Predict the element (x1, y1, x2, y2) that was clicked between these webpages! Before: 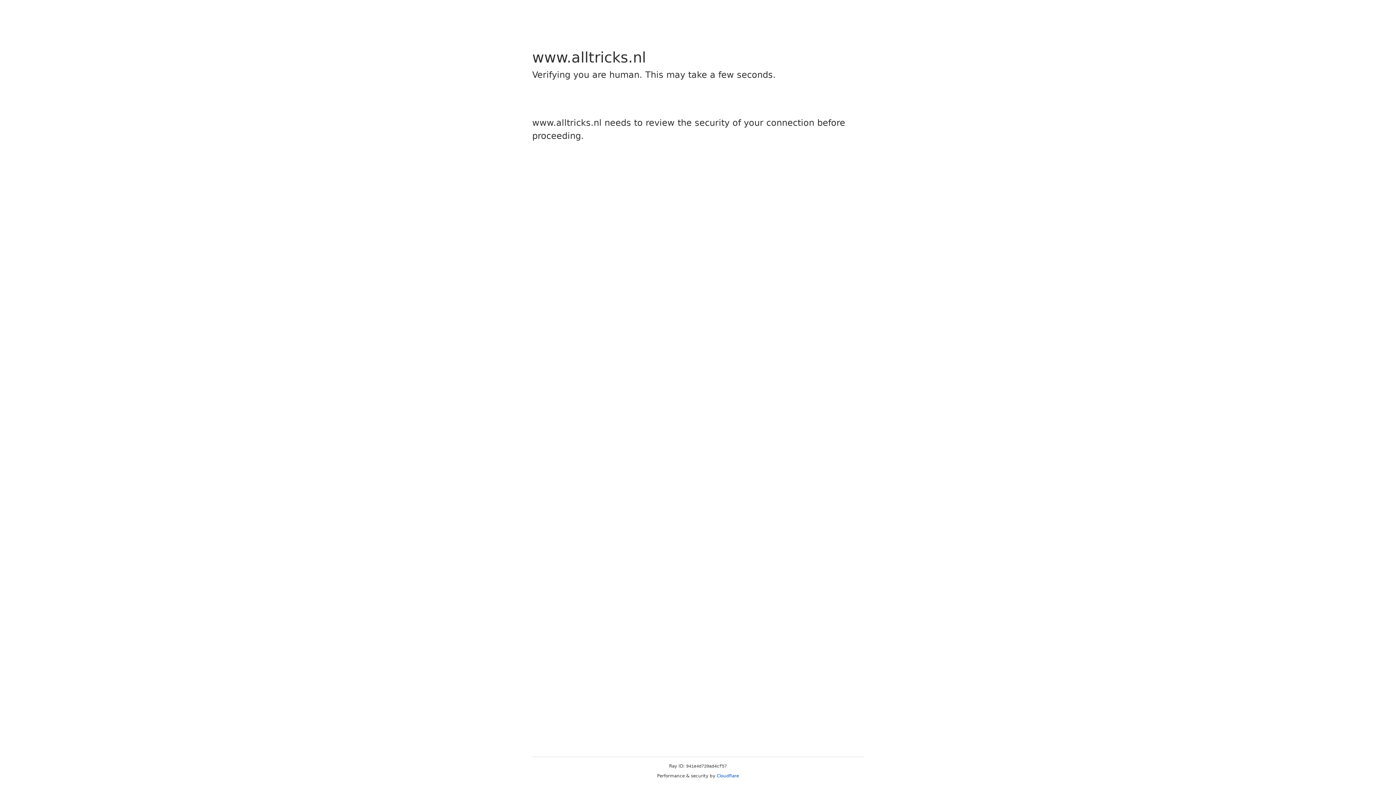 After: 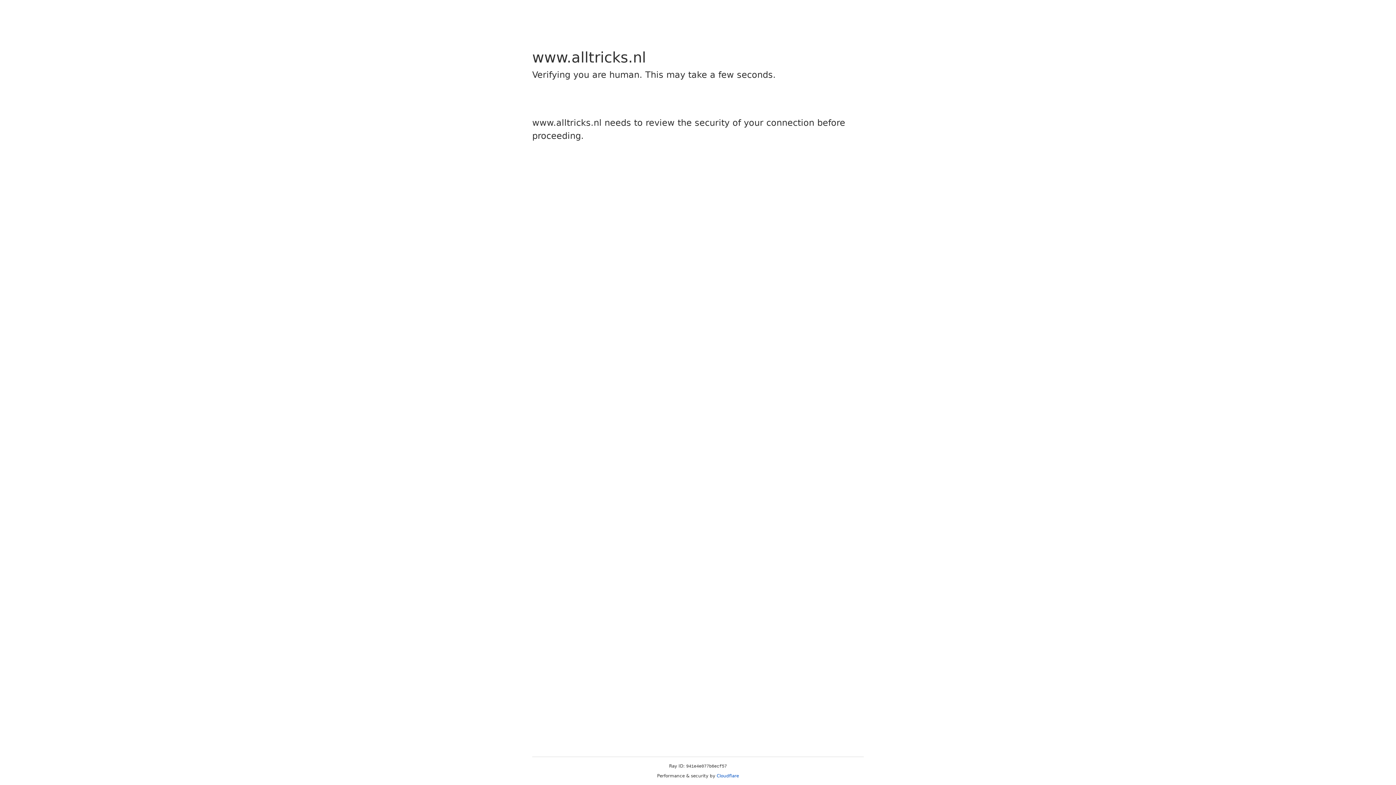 Action: label: Cloudflare bbox: (716, 773, 739, 778)